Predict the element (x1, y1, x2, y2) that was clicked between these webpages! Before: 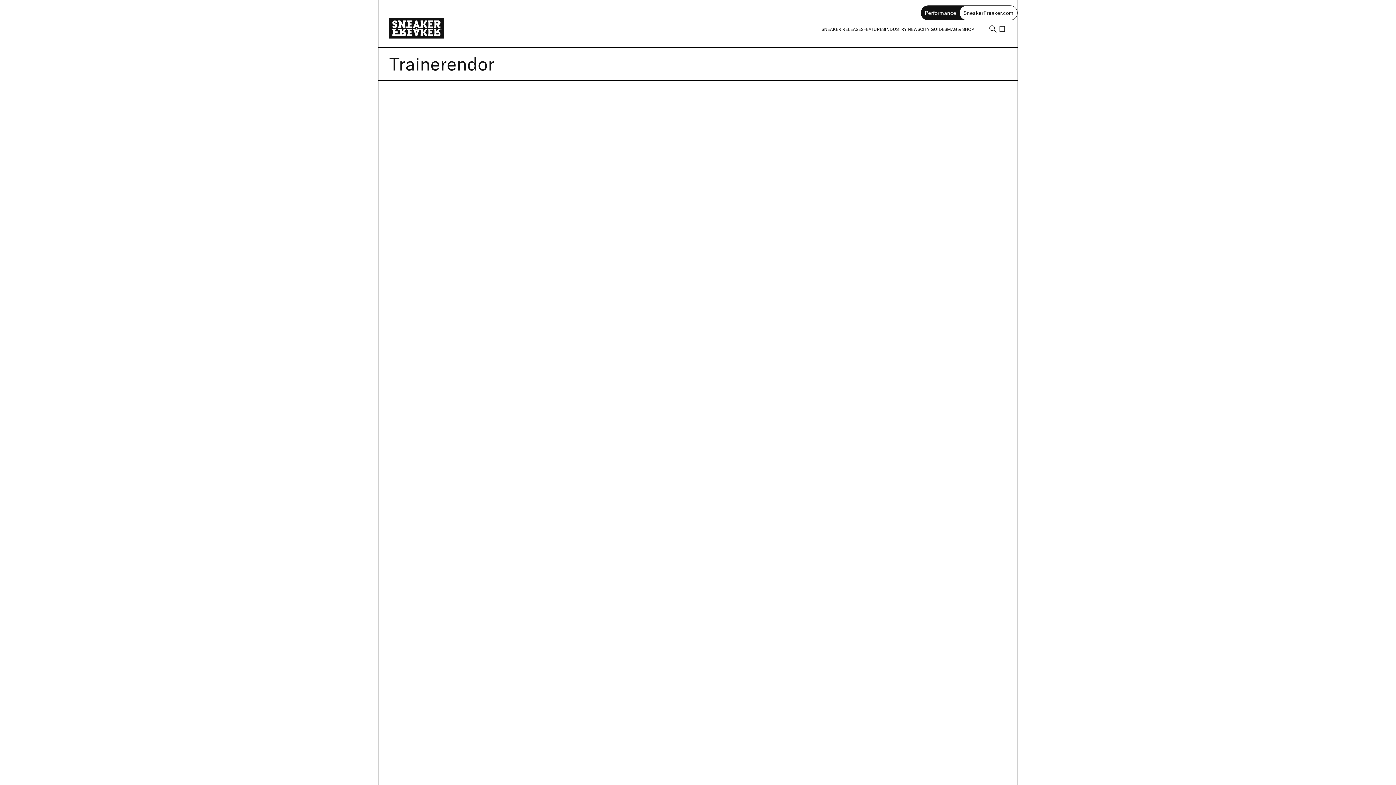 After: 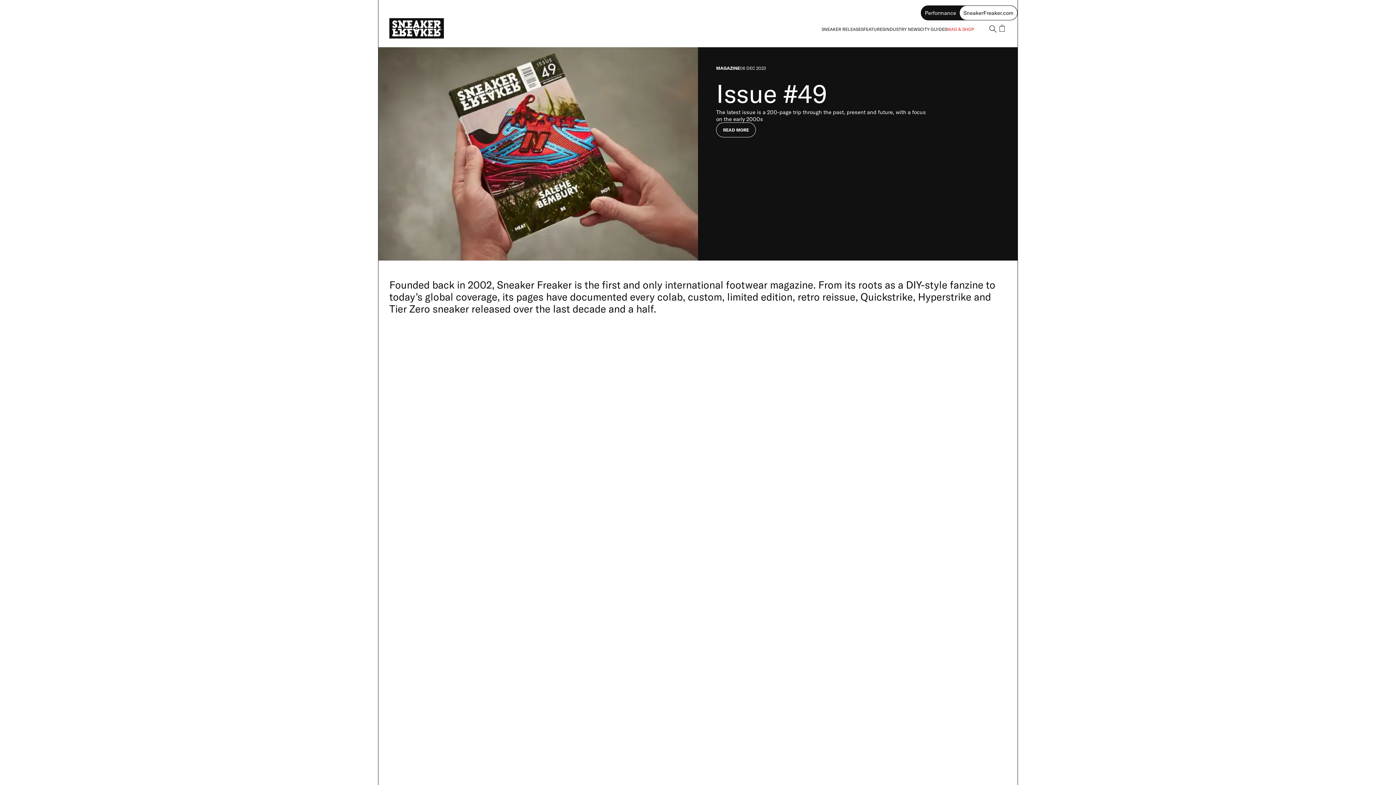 Action: label: MAG & SHOP bbox: (947, 26, 974, 31)